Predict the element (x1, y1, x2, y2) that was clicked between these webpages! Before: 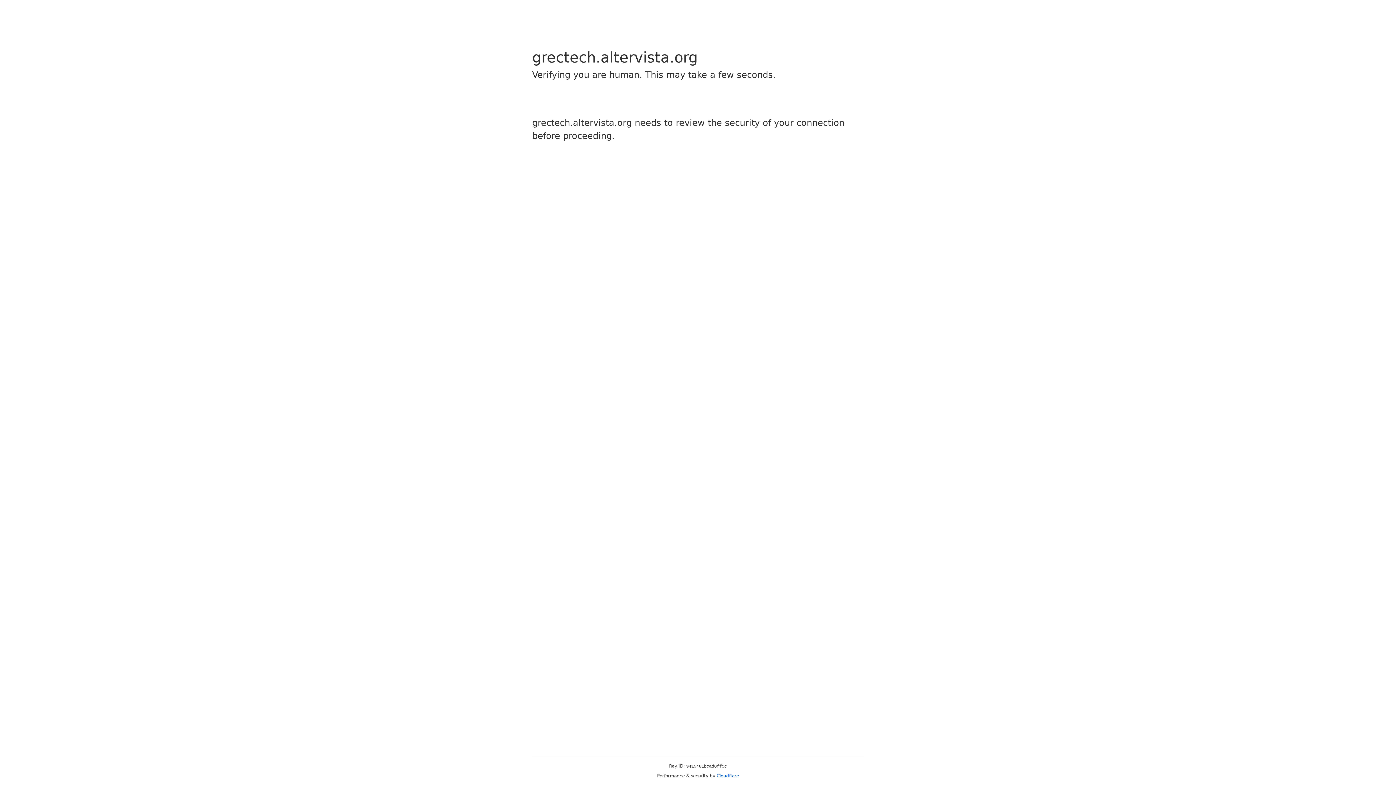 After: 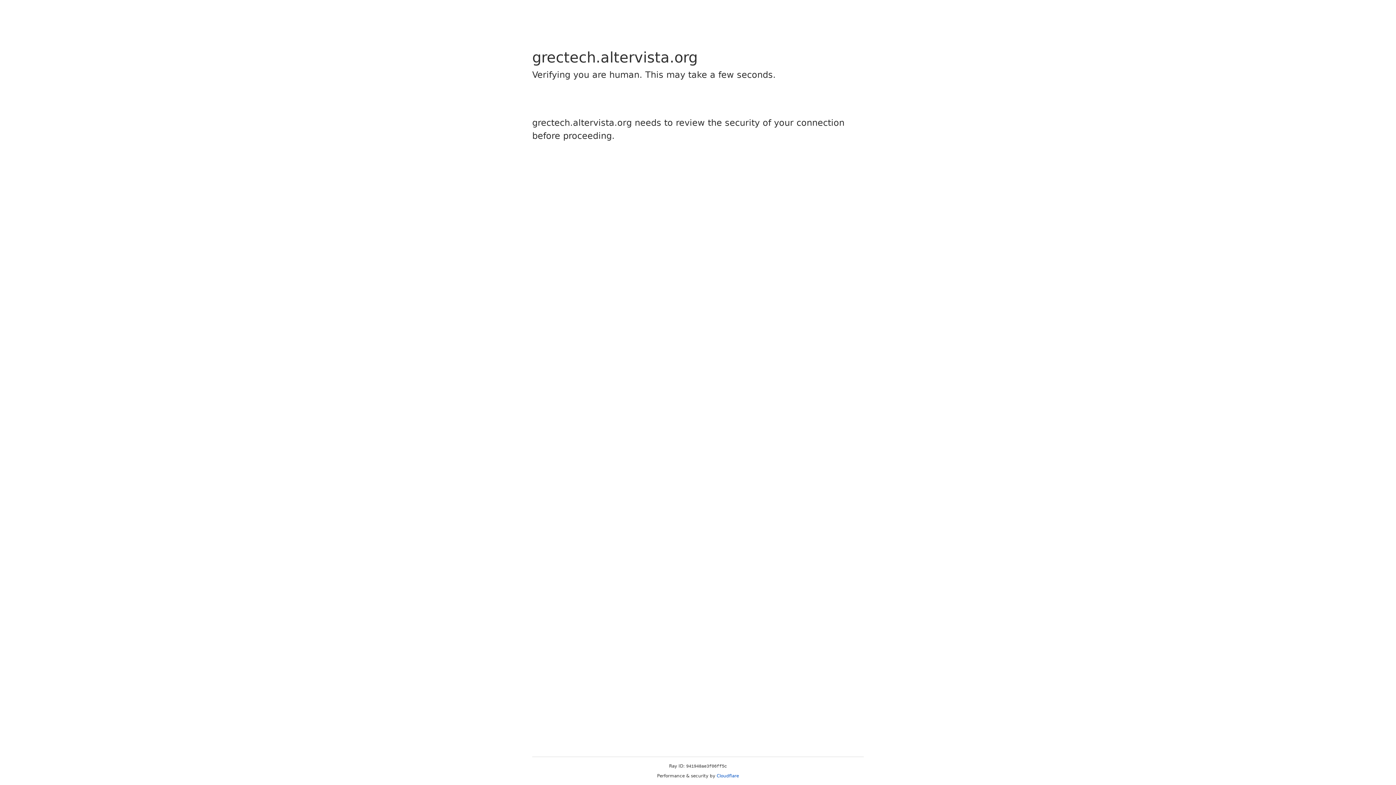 Action: bbox: (716, 773, 739, 778) label: Cloudflare